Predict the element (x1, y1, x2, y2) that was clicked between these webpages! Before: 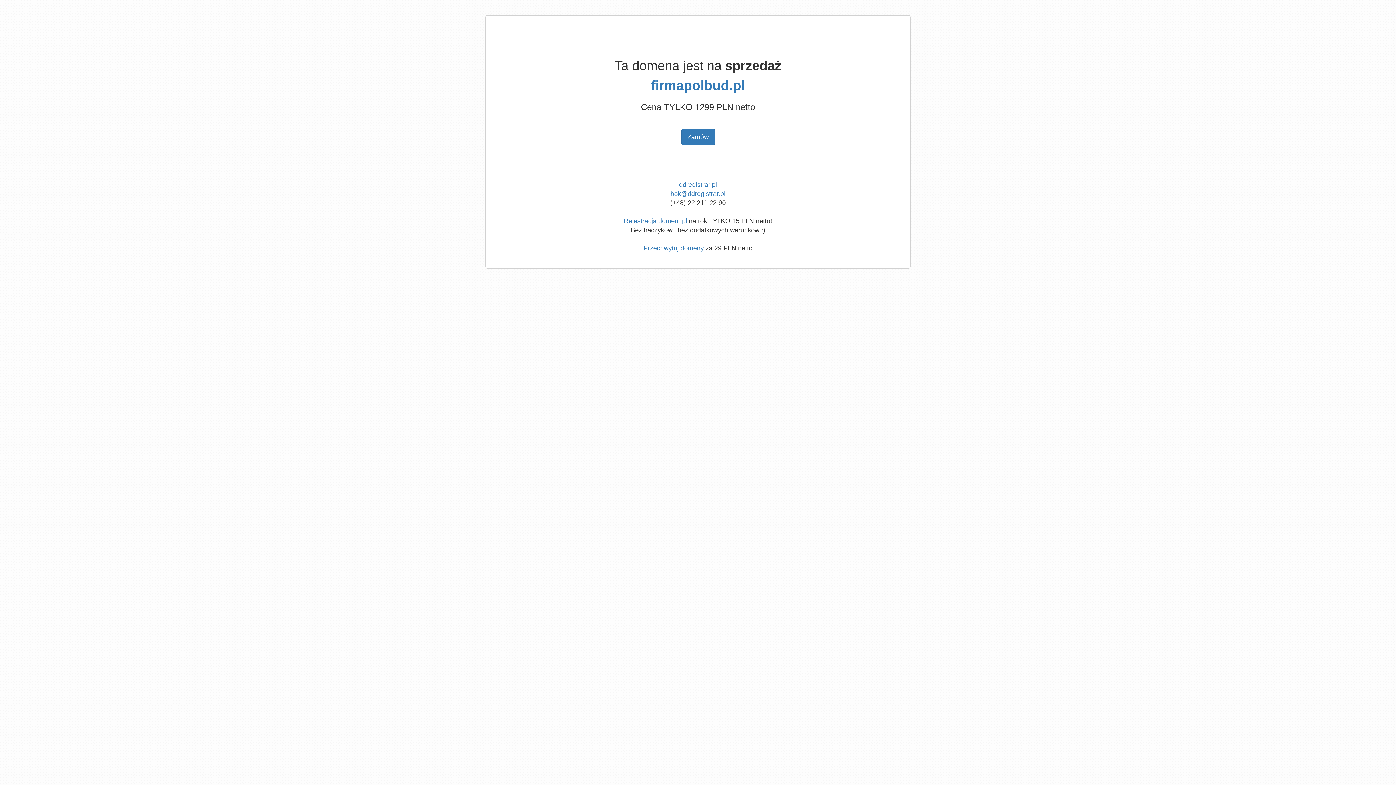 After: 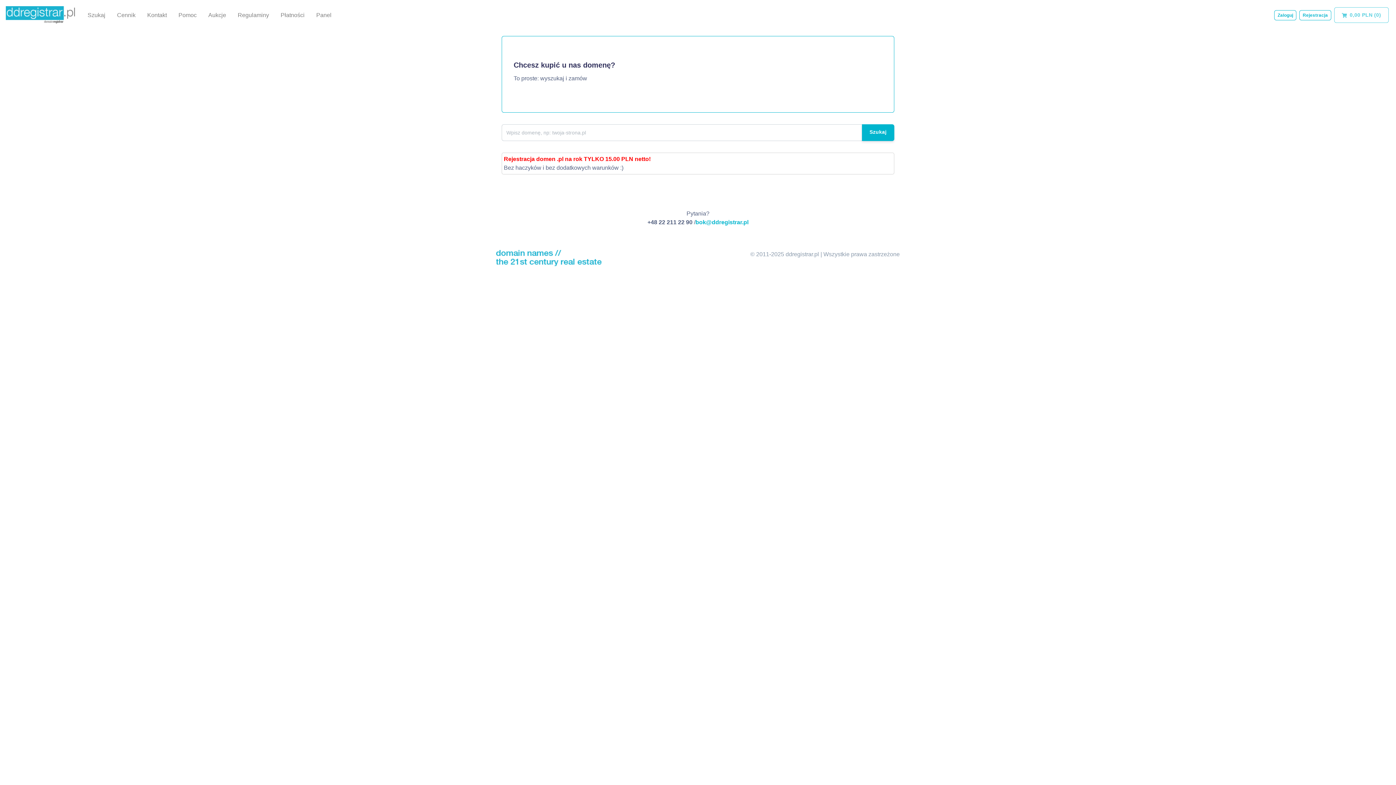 Action: label: Przechwytuj domeny bbox: (643, 244, 704, 252)